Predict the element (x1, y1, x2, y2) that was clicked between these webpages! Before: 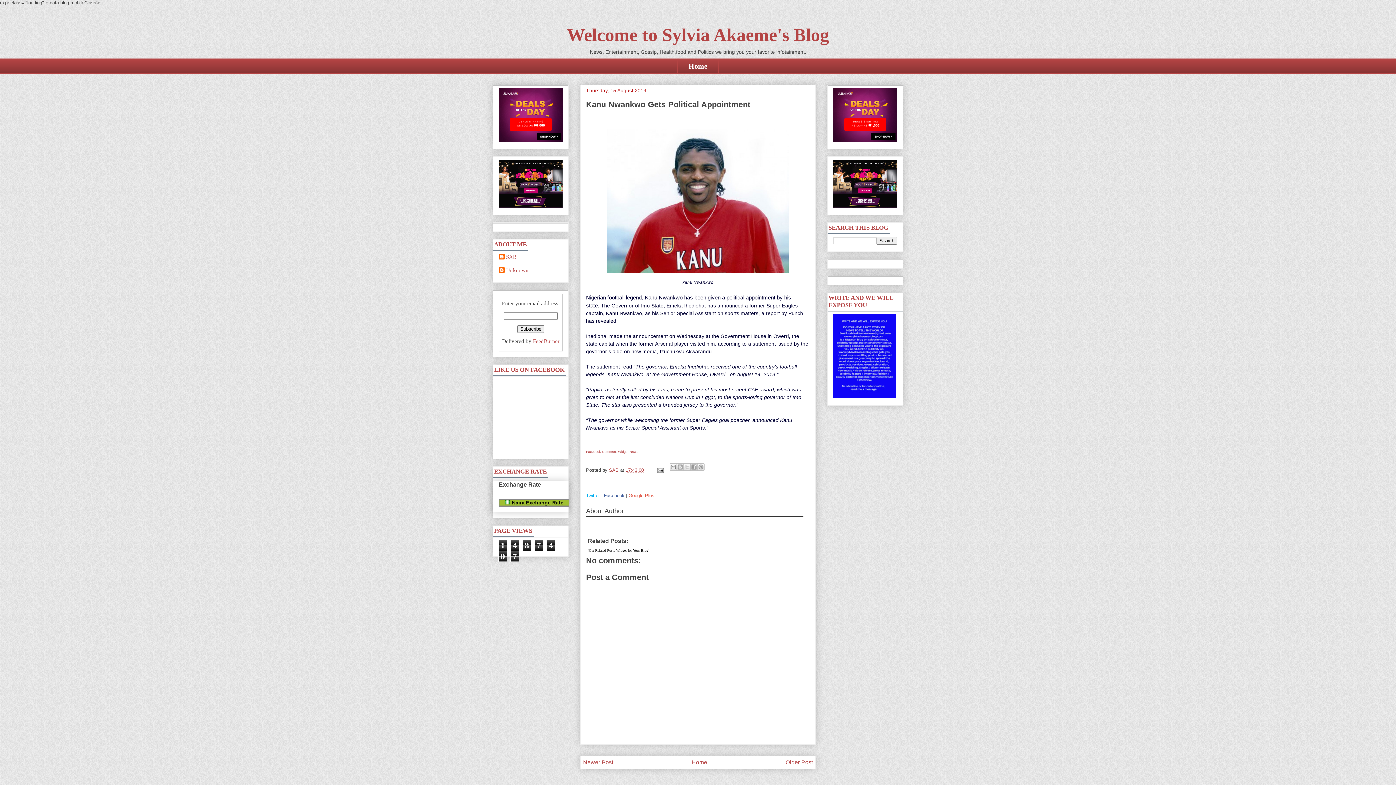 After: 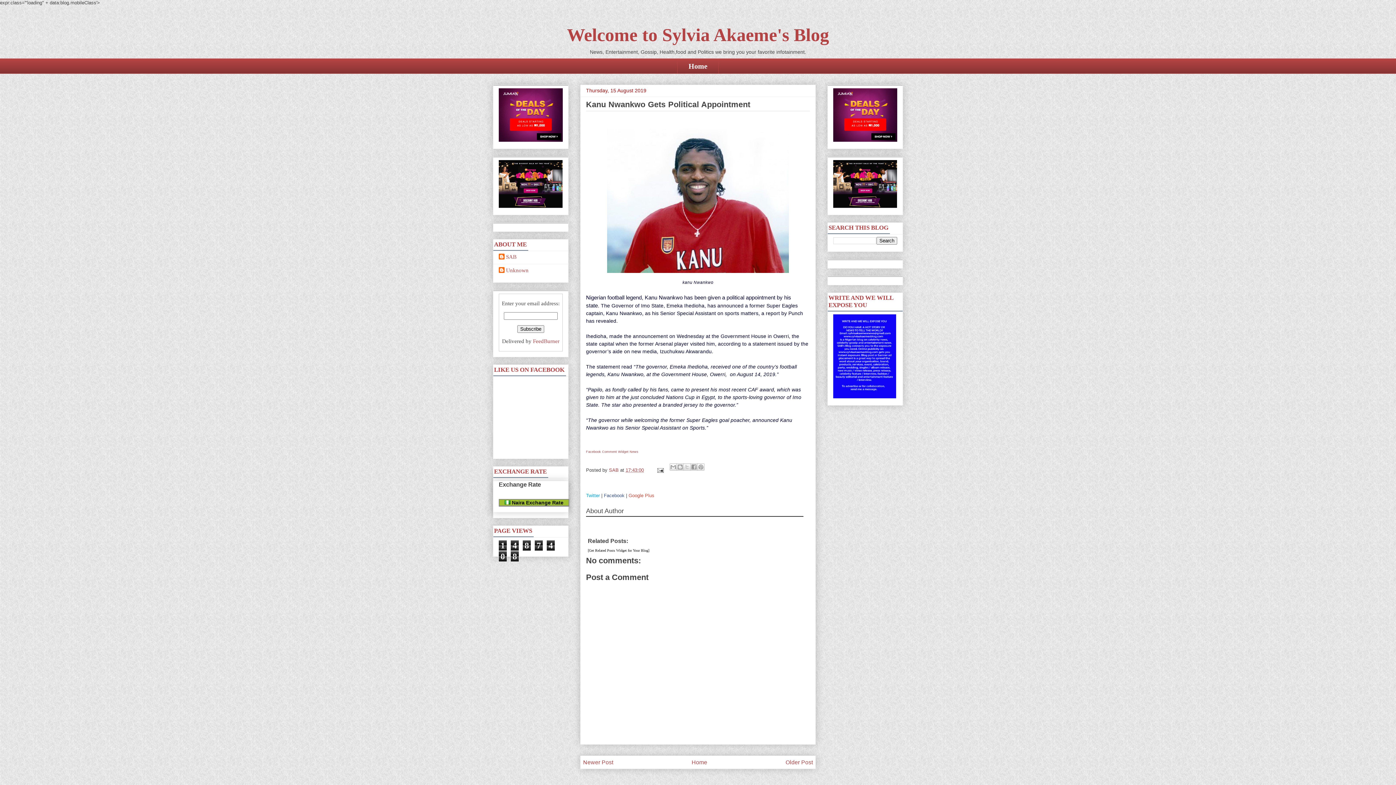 Action: label: 17:43:00 bbox: (625, 467, 644, 473)